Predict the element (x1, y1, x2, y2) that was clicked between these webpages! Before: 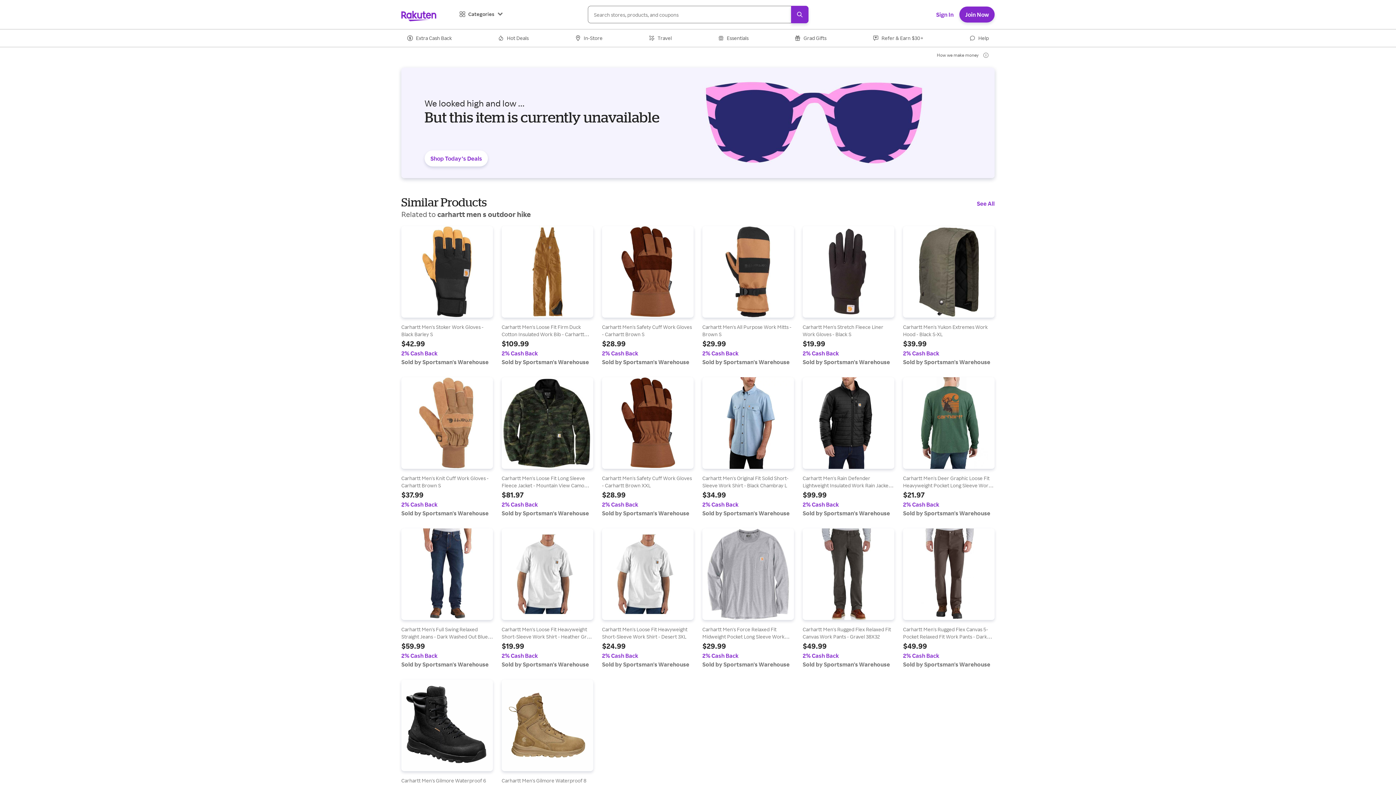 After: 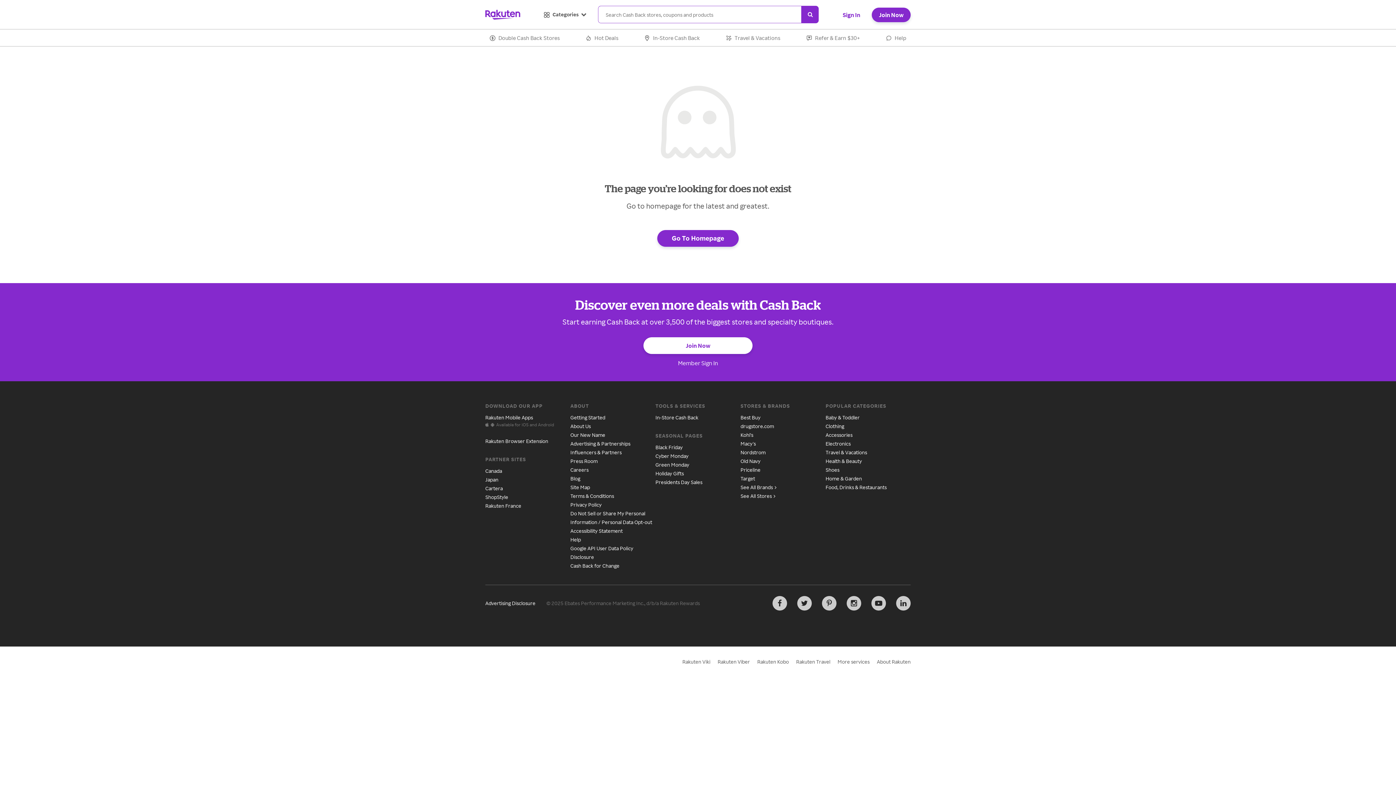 Action: label: Find out more at Carhartt Men's Rugged Flex Relaxed Fit Canvas Work Pants - Gravel 38X32 bbox: (802, 528, 894, 668)